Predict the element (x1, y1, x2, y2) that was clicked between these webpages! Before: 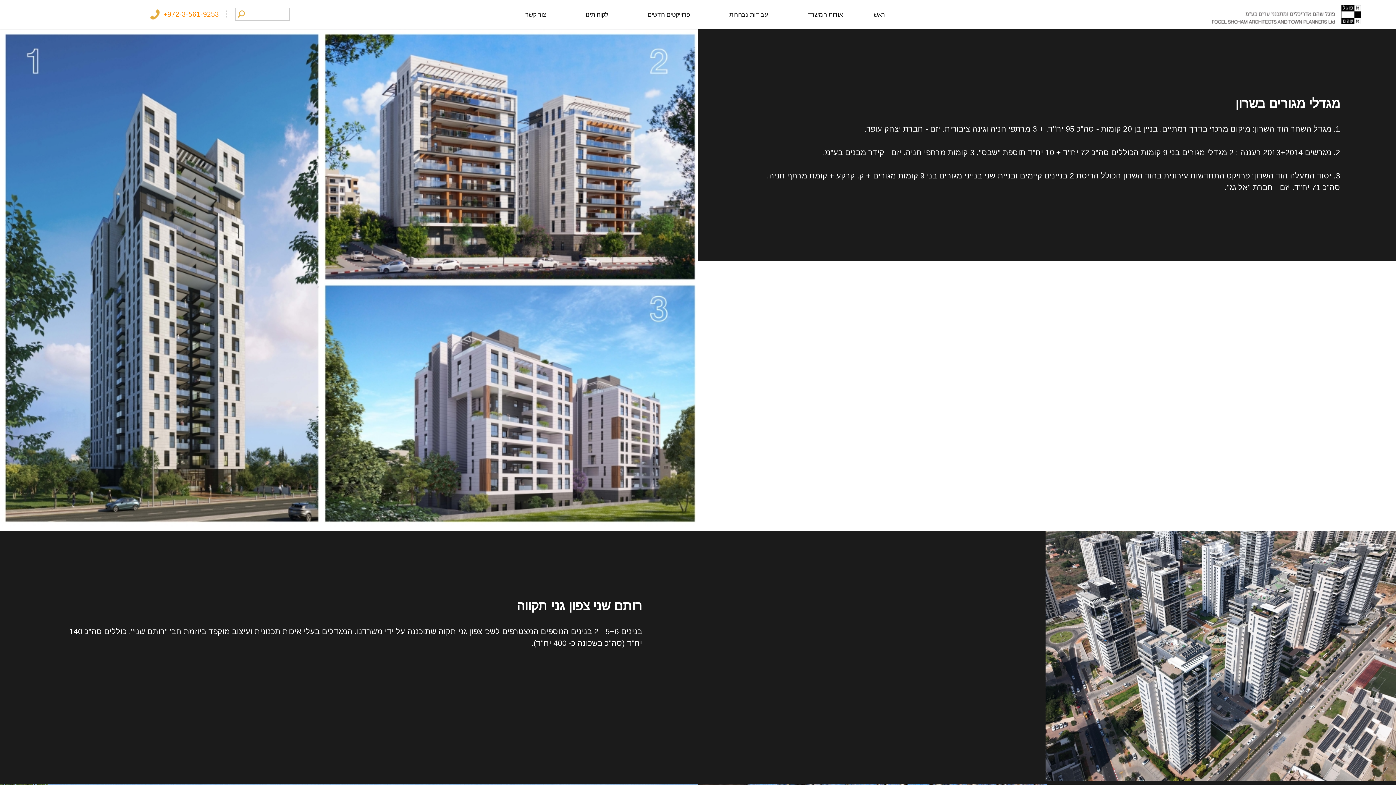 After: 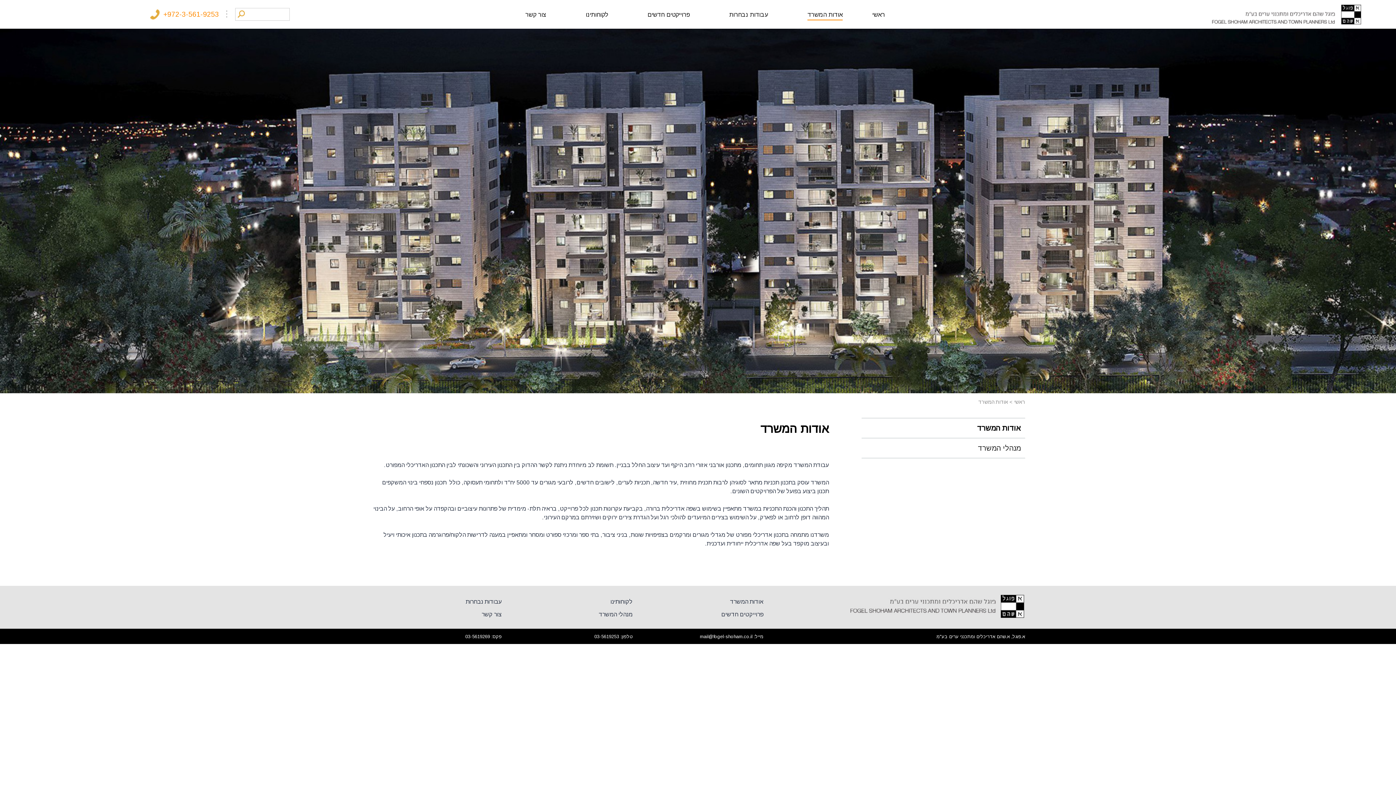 Action: label: אודות המשרד bbox: (807, 11, 843, 18)